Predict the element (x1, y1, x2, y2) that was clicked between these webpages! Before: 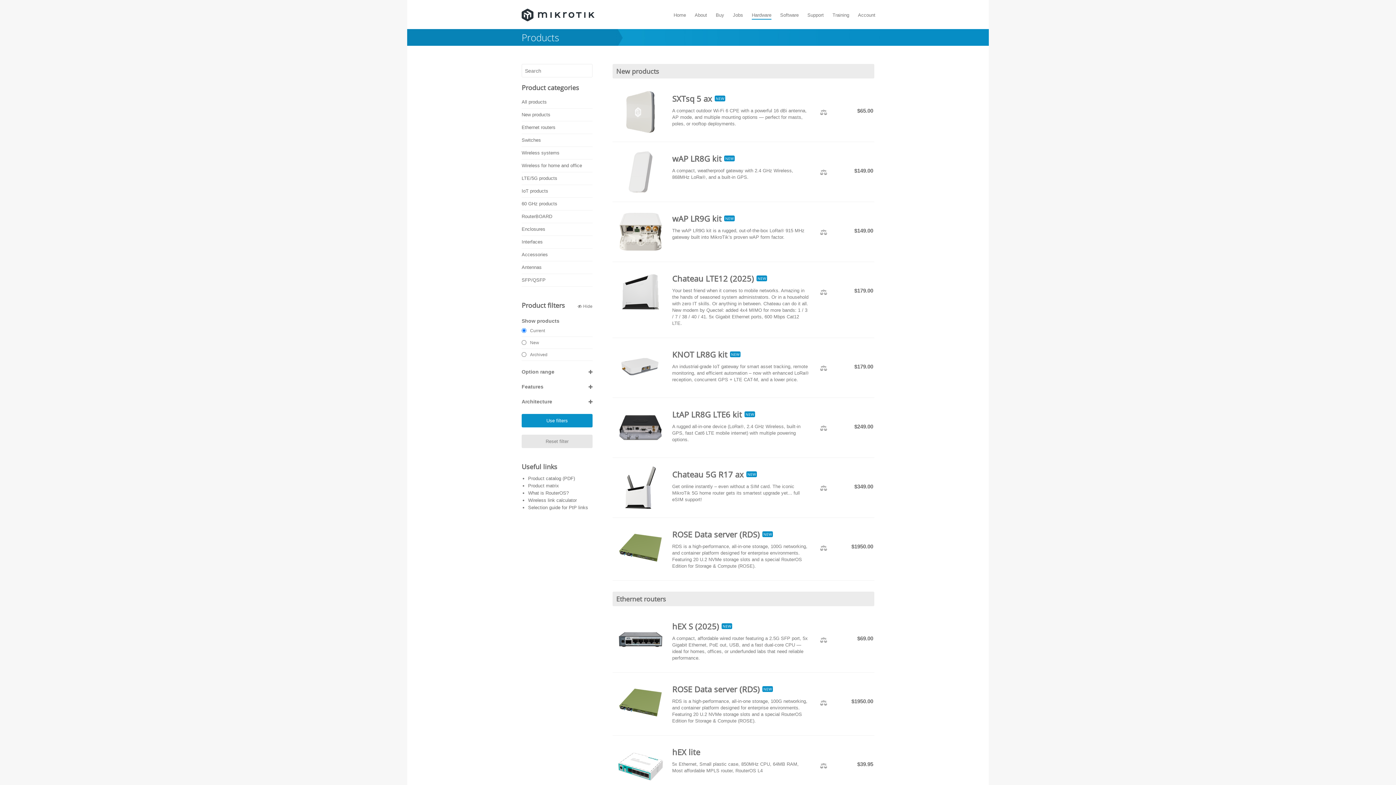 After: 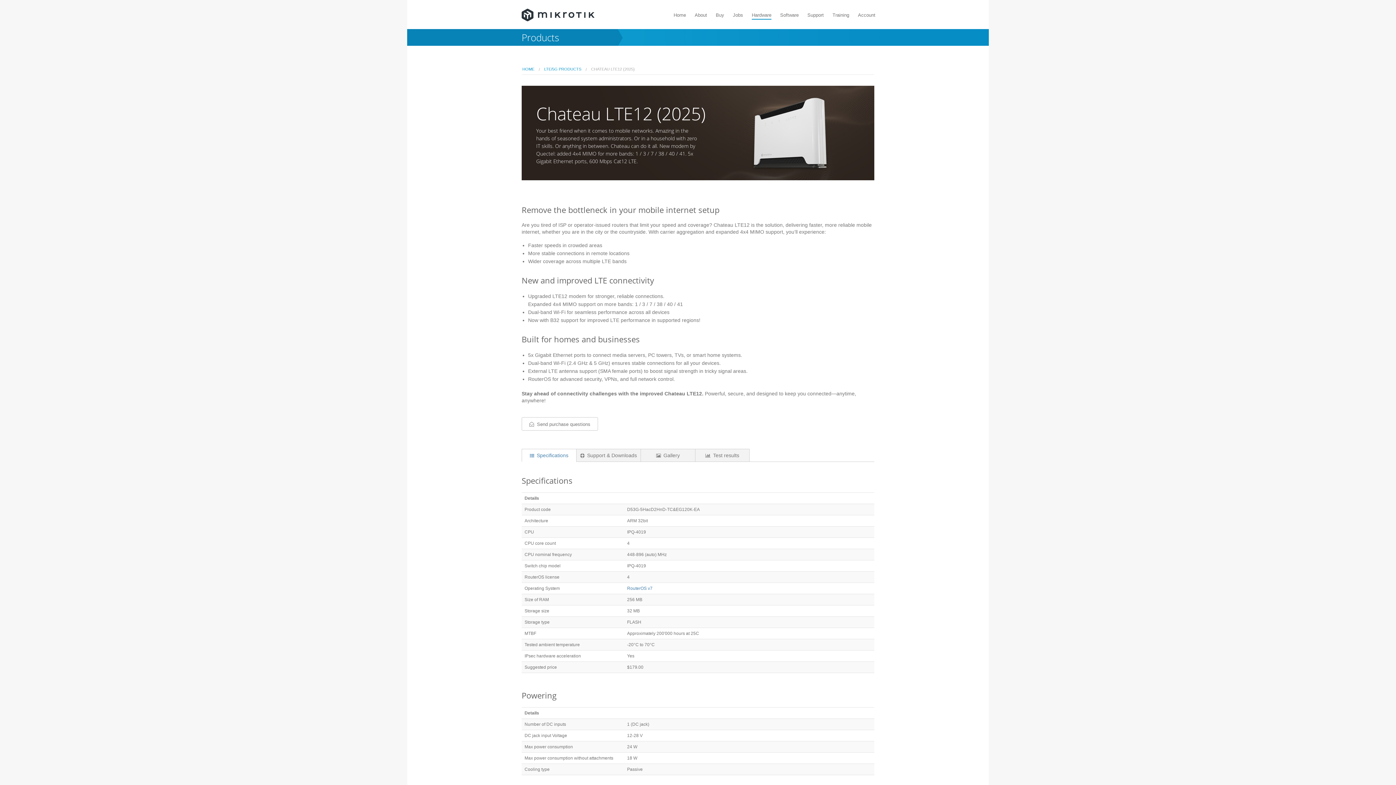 Action: bbox: (614, 288, 666, 294)